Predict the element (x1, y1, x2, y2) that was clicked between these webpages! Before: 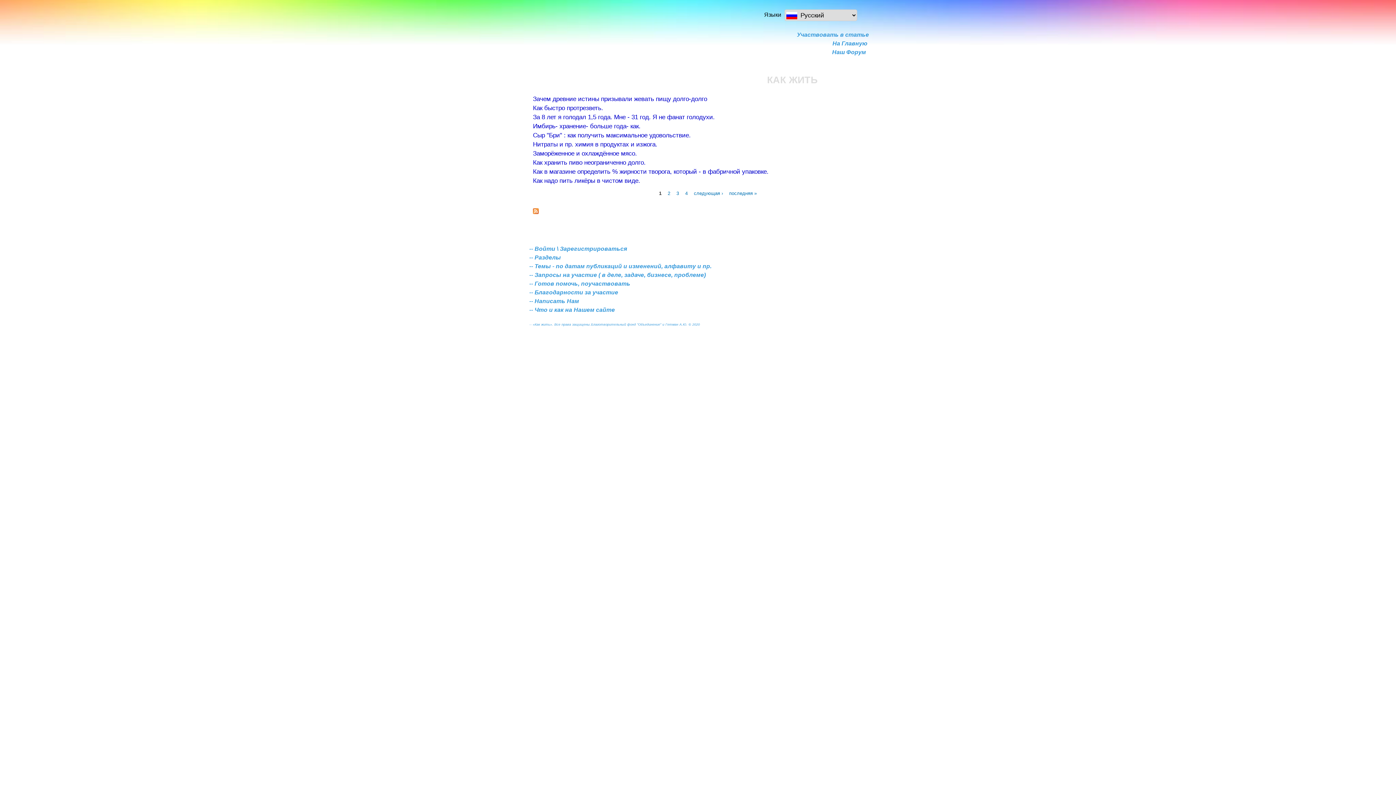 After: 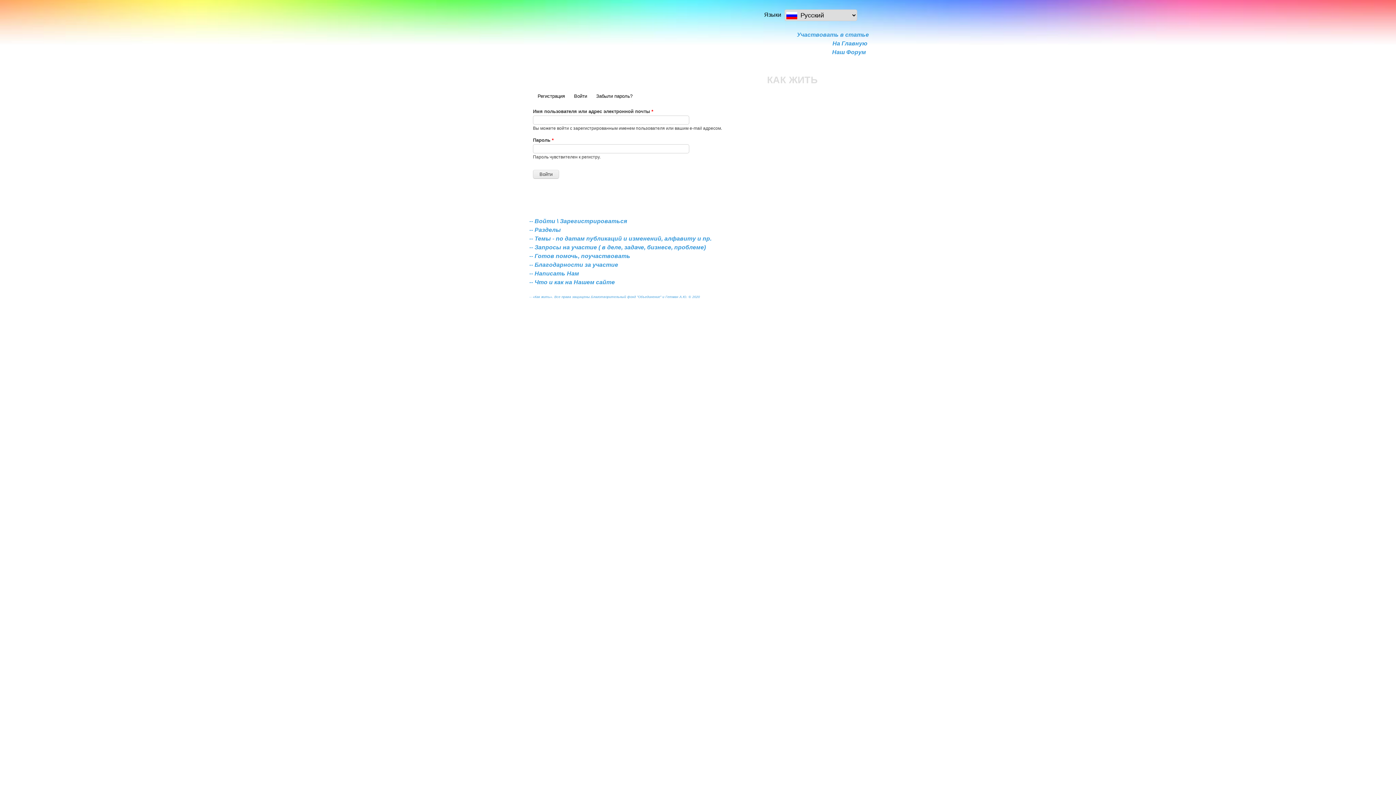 Action: label: Войти \ Зарегистрироваться bbox: (534, 245, 627, 252)